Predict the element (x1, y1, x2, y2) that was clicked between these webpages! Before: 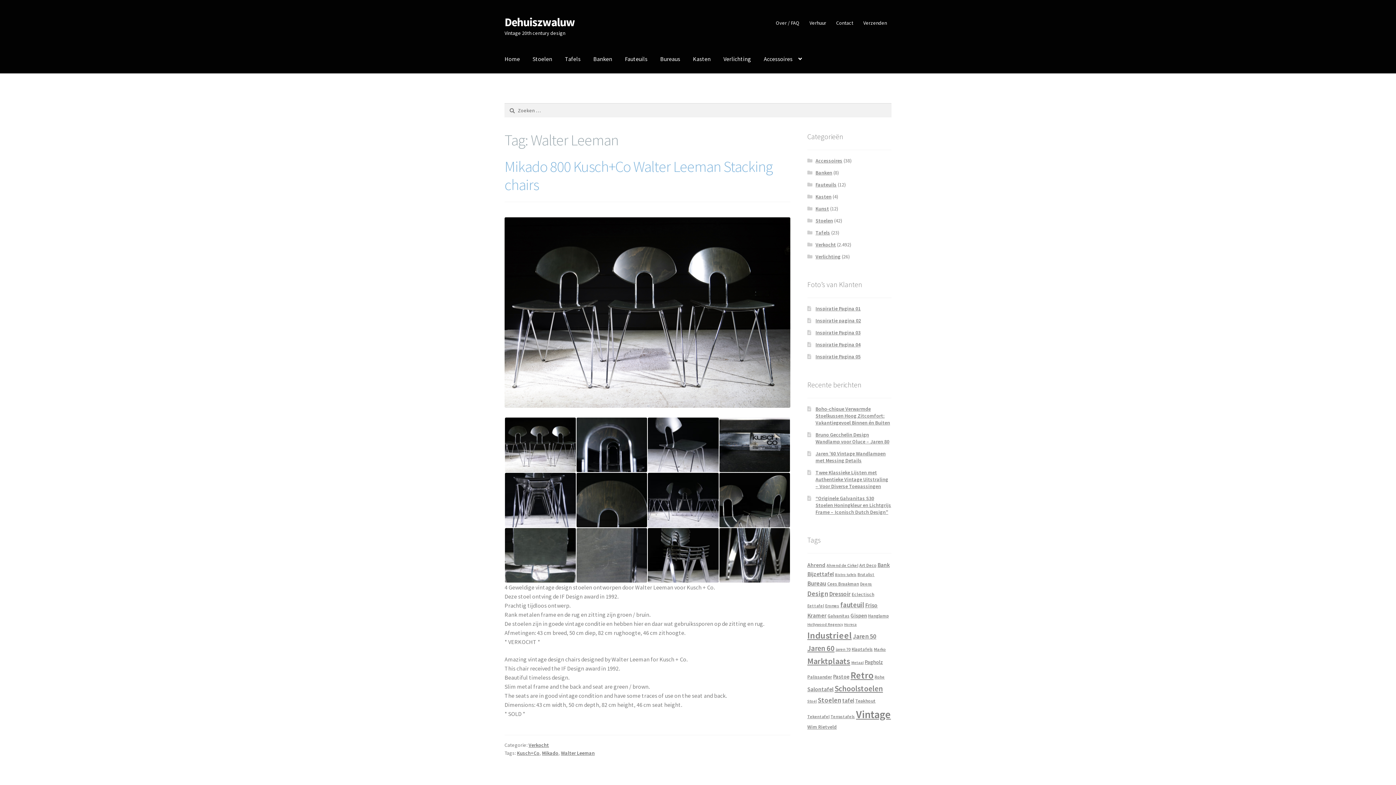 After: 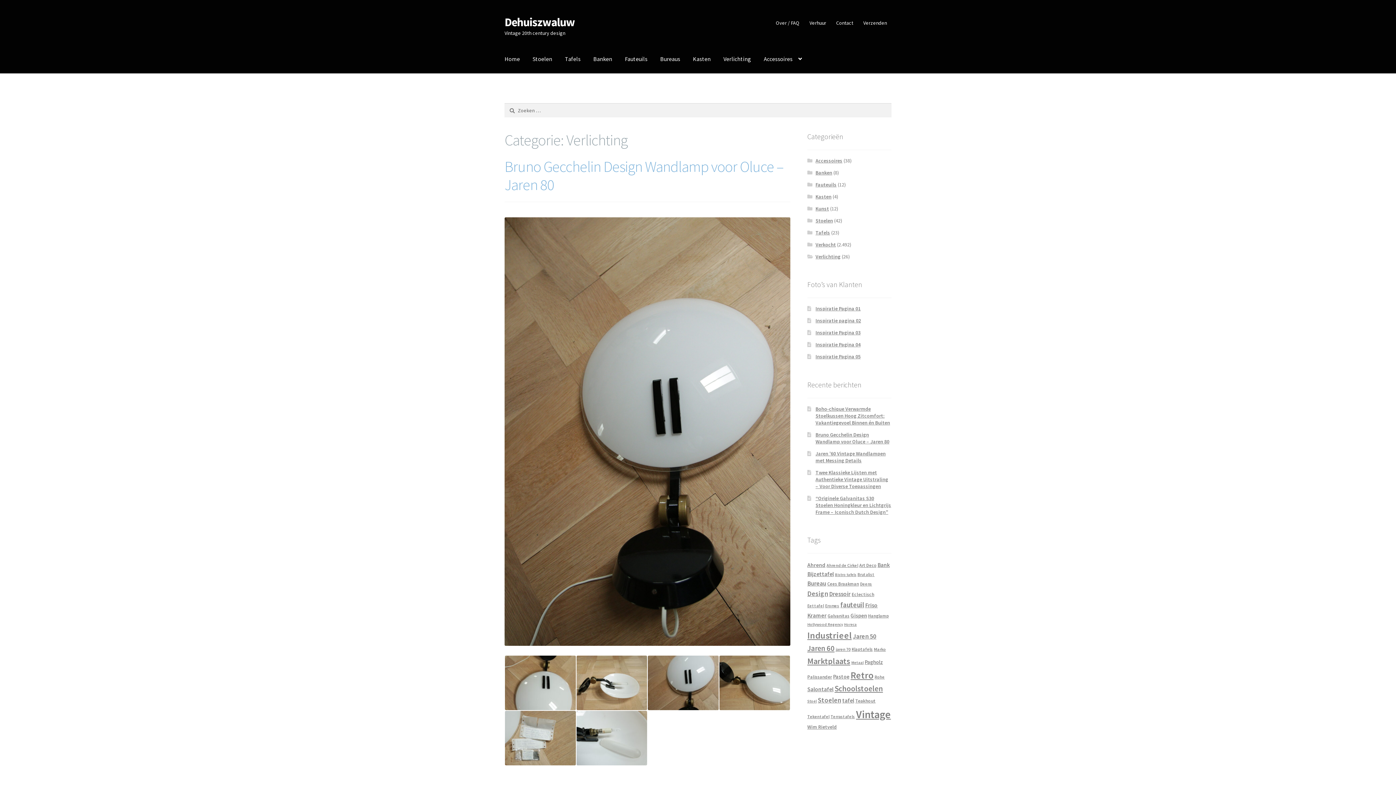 Action: bbox: (717, 45, 757, 73) label: Verlichting